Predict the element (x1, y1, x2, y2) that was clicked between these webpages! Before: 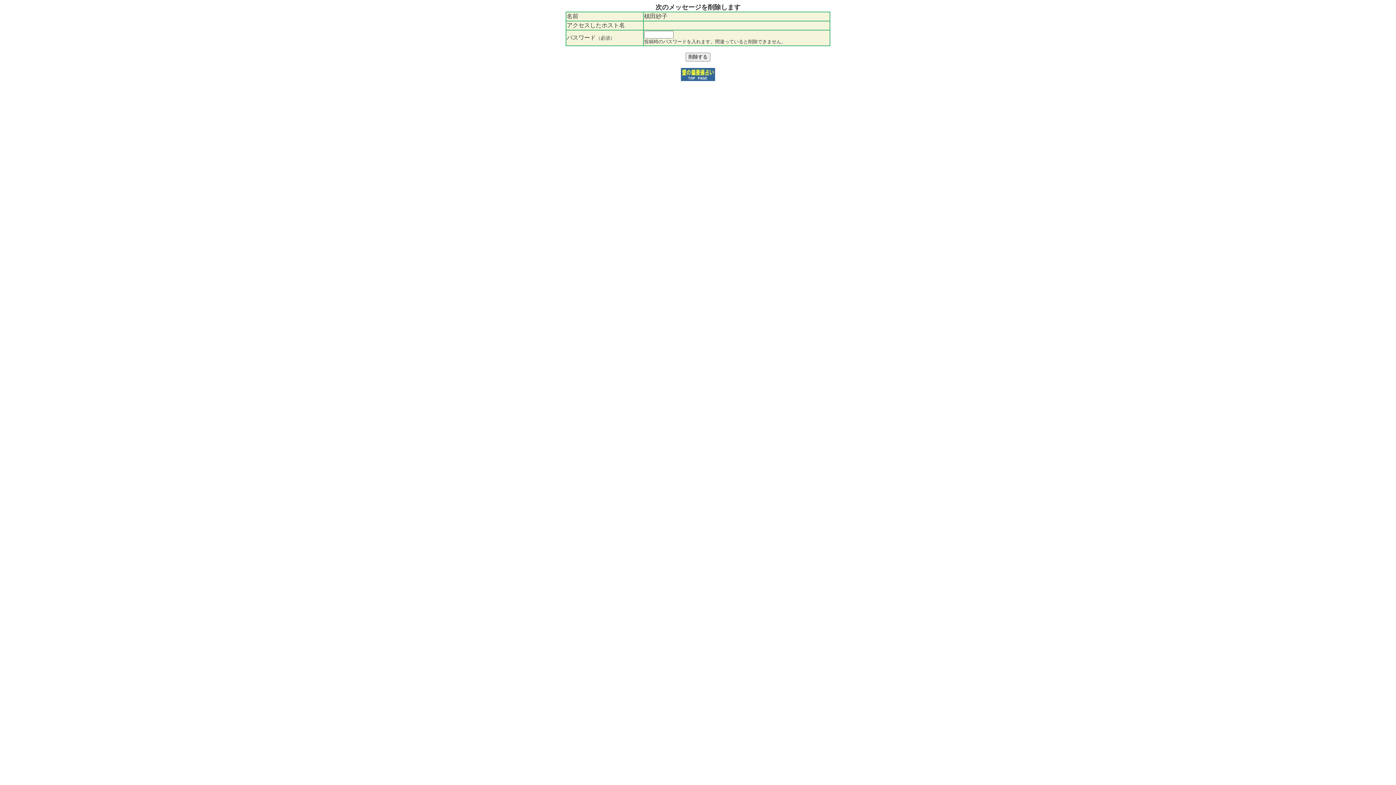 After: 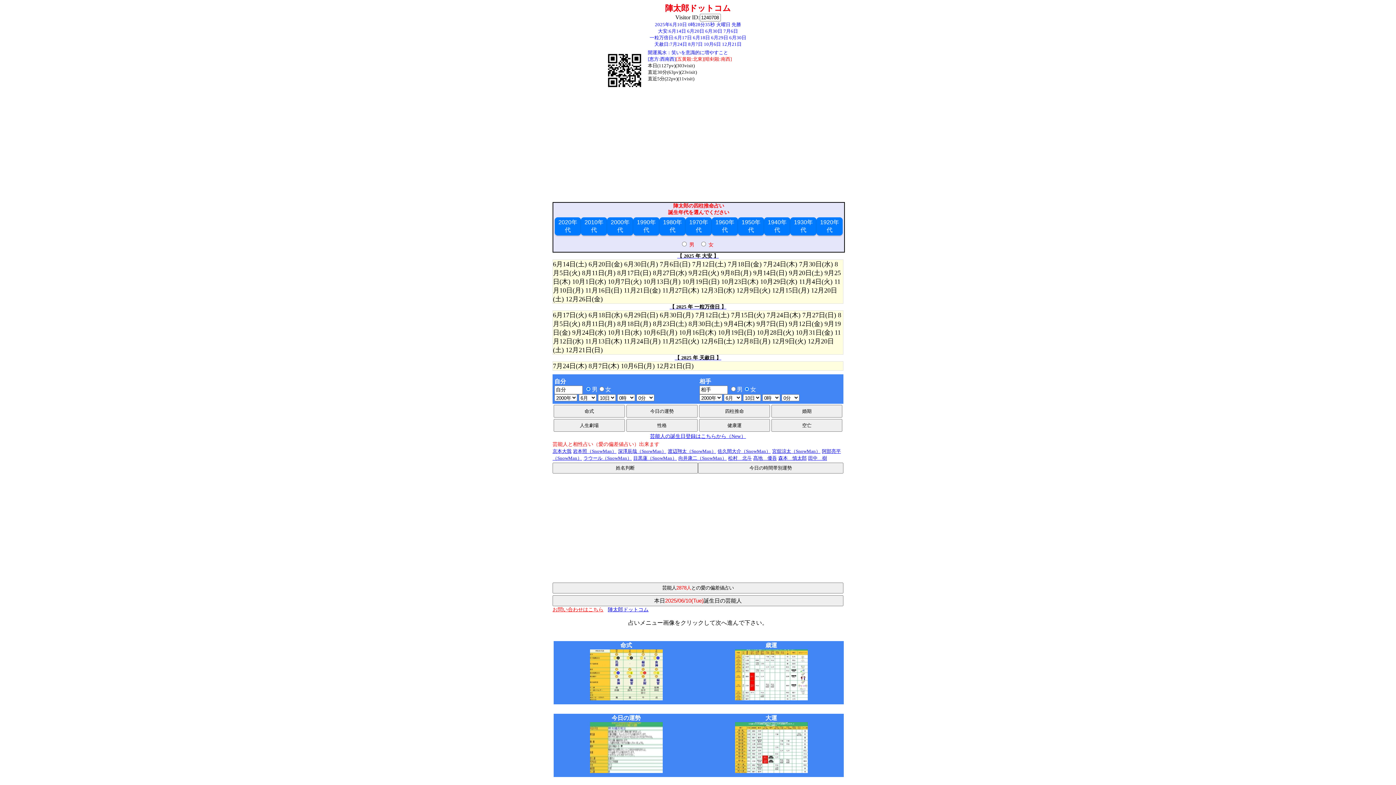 Action: bbox: (681, 76, 715, 82)